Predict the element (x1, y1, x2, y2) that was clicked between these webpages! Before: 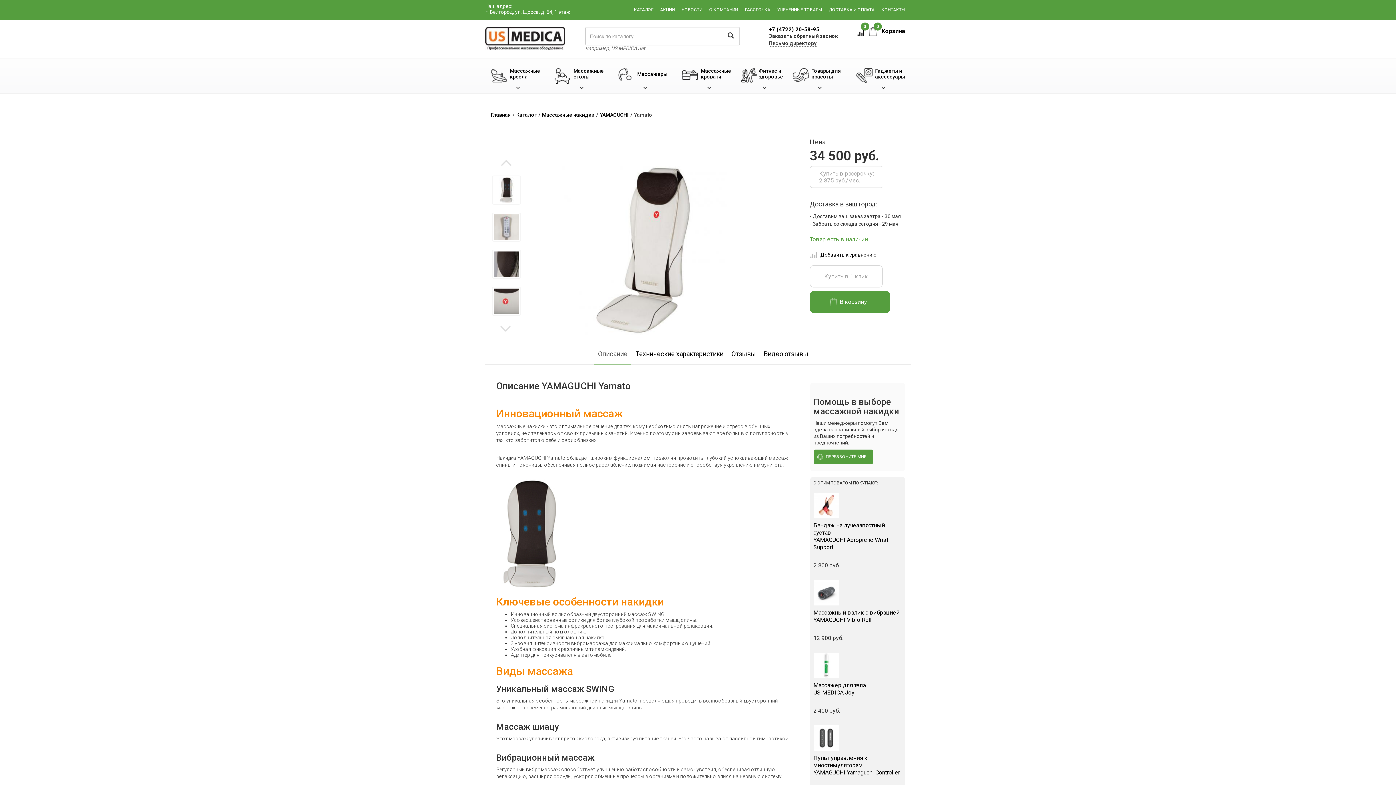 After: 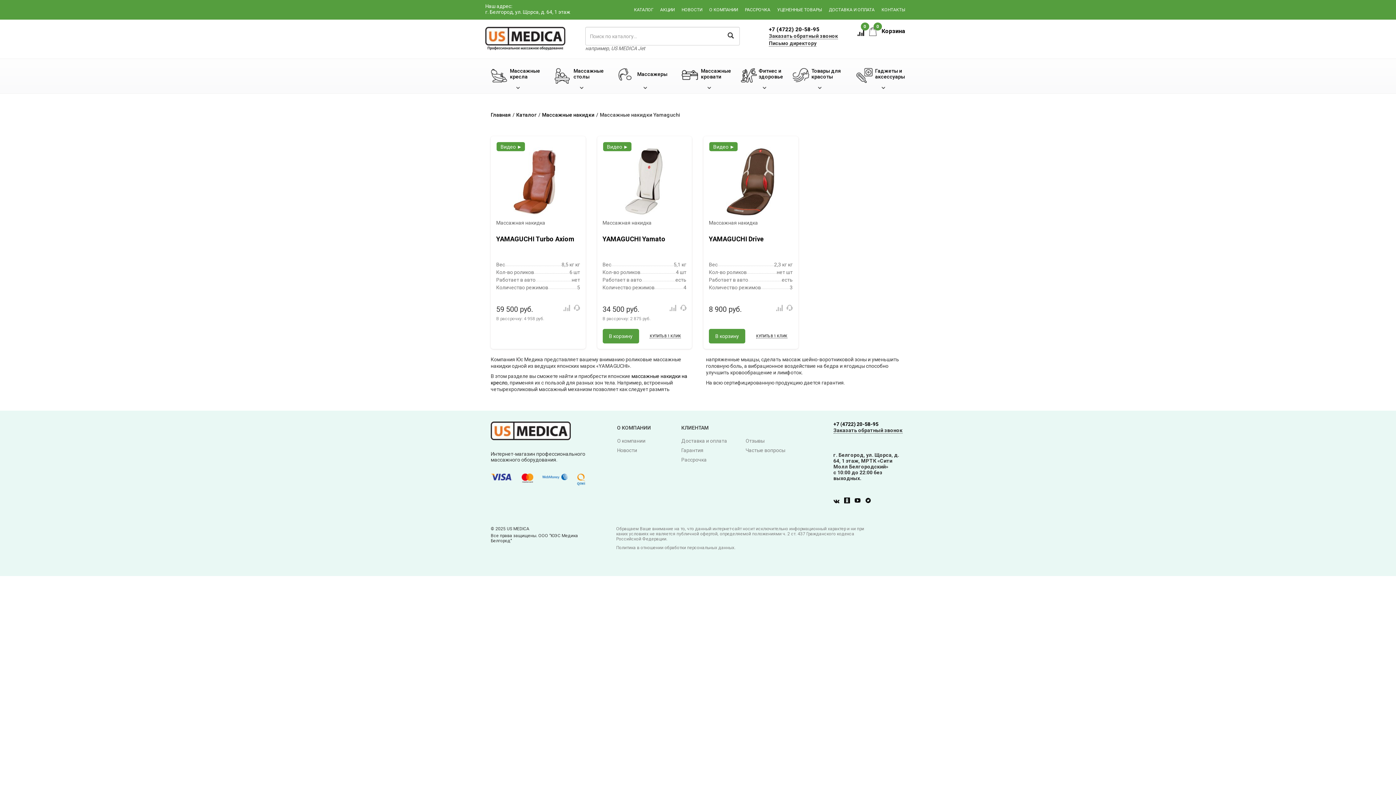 Action: bbox: (600, 112, 628, 117) label: YAMAGUCHI